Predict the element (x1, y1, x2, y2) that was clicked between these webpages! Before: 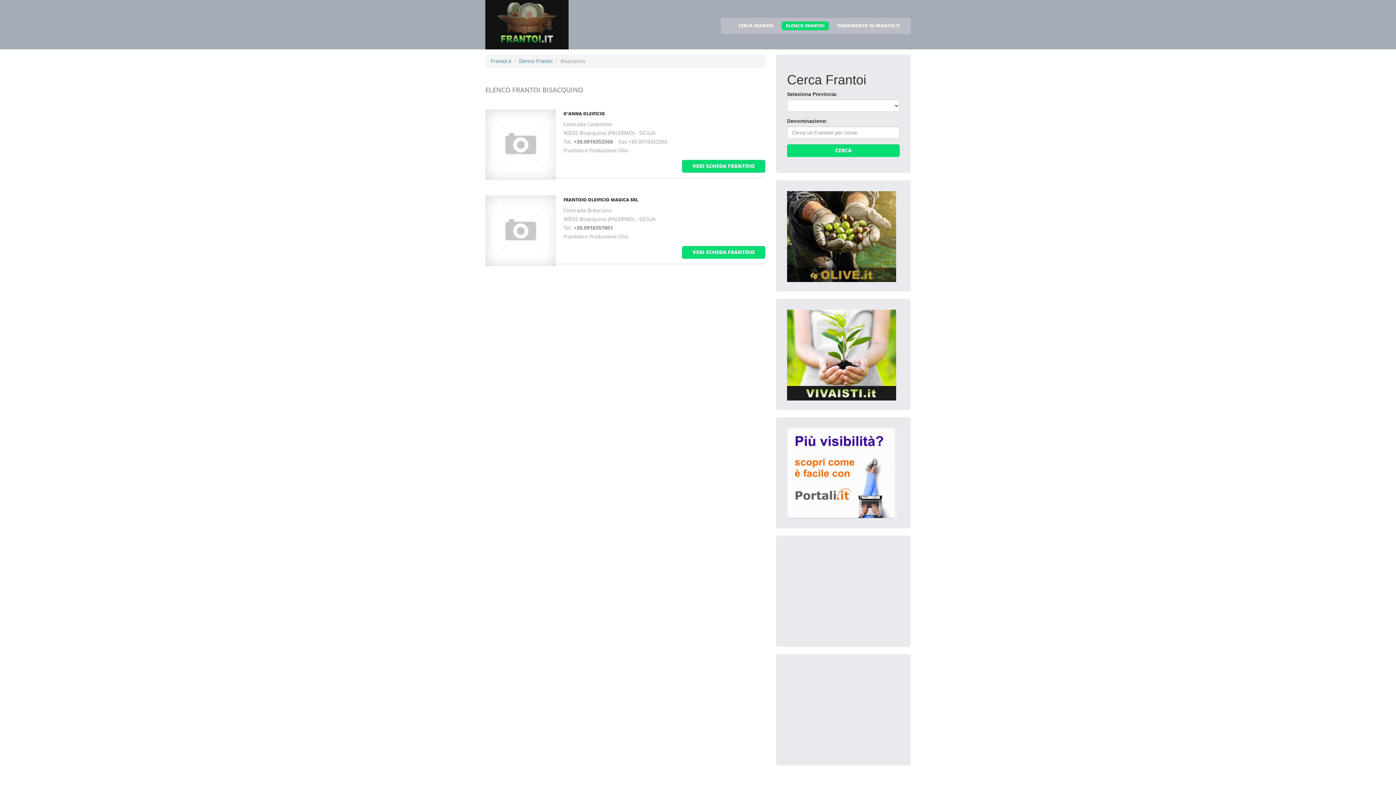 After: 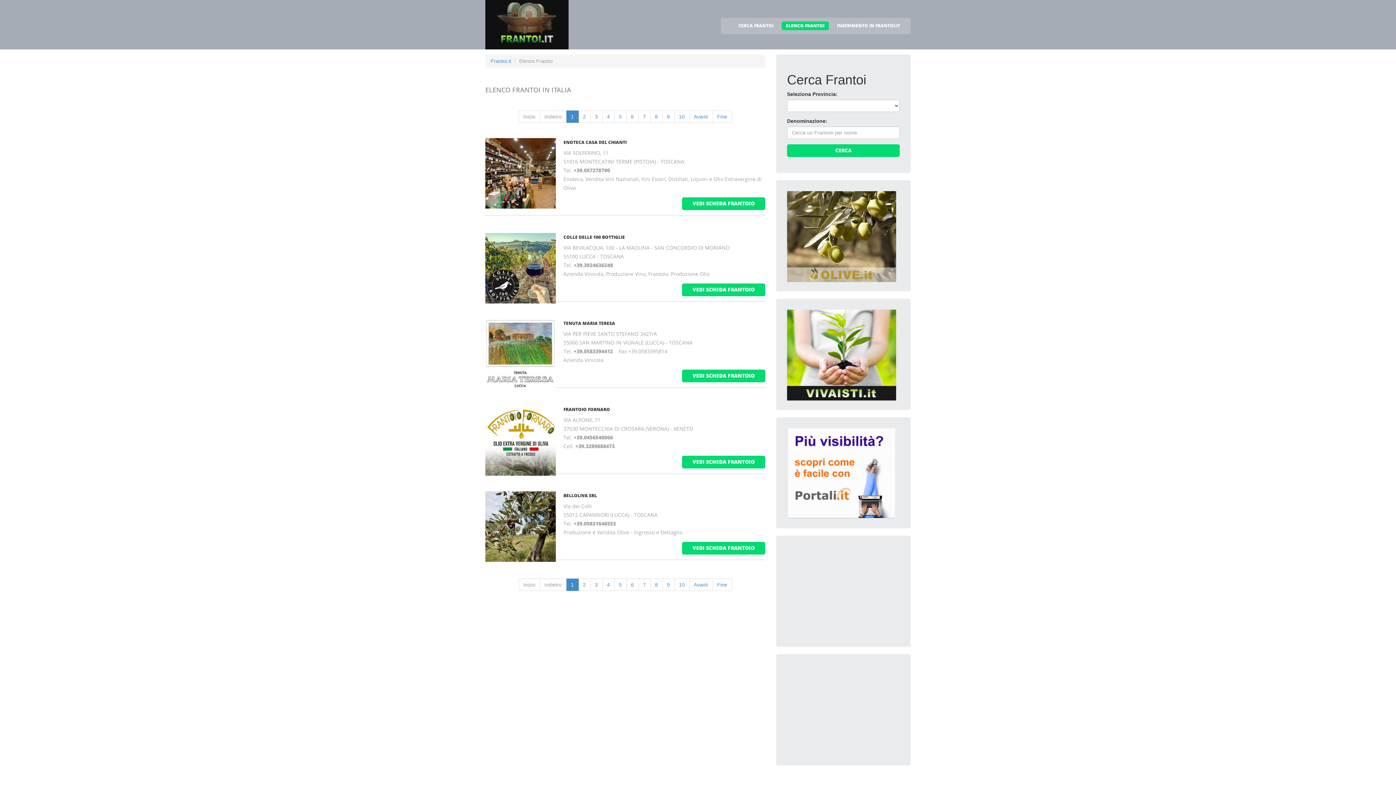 Action: label: ELENCO FRANTOI bbox: (781, 21, 829, 30)